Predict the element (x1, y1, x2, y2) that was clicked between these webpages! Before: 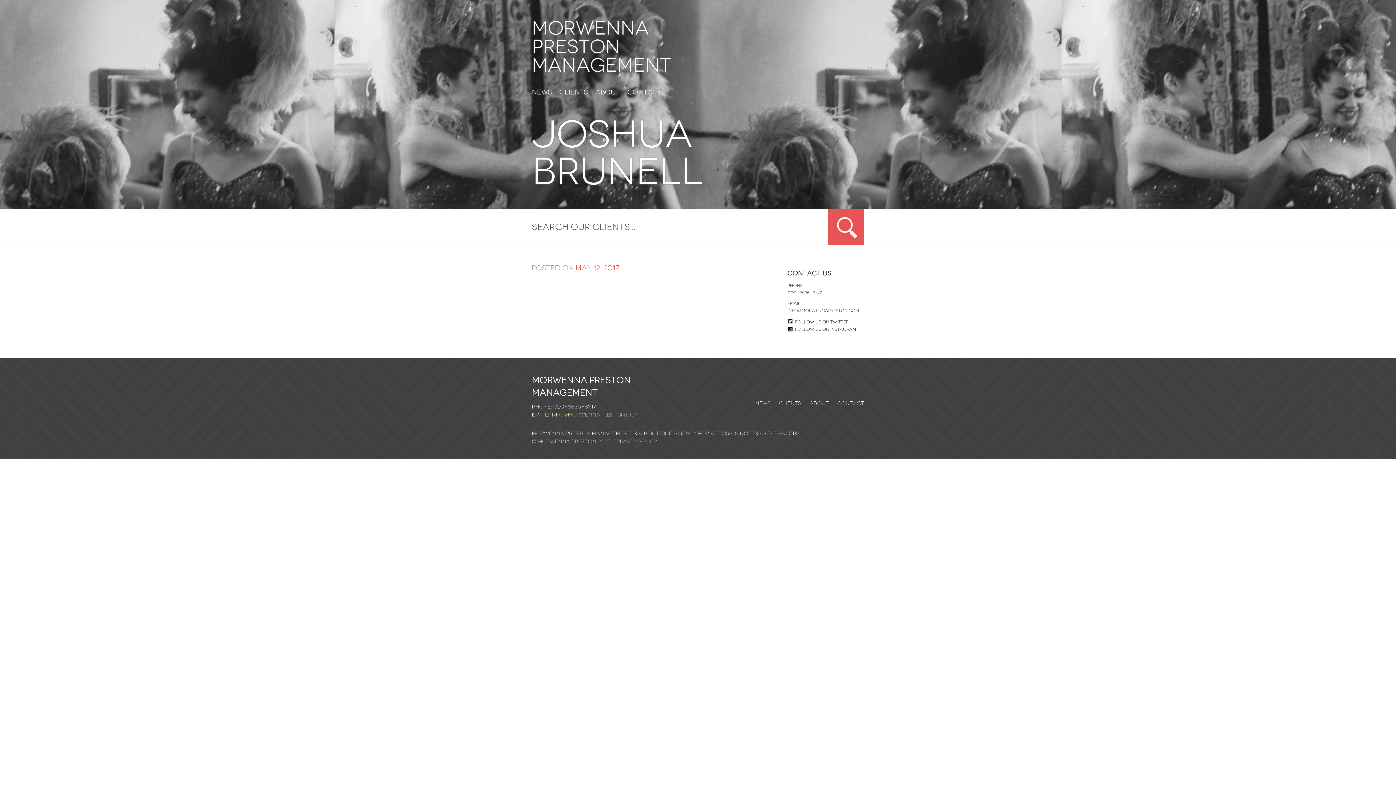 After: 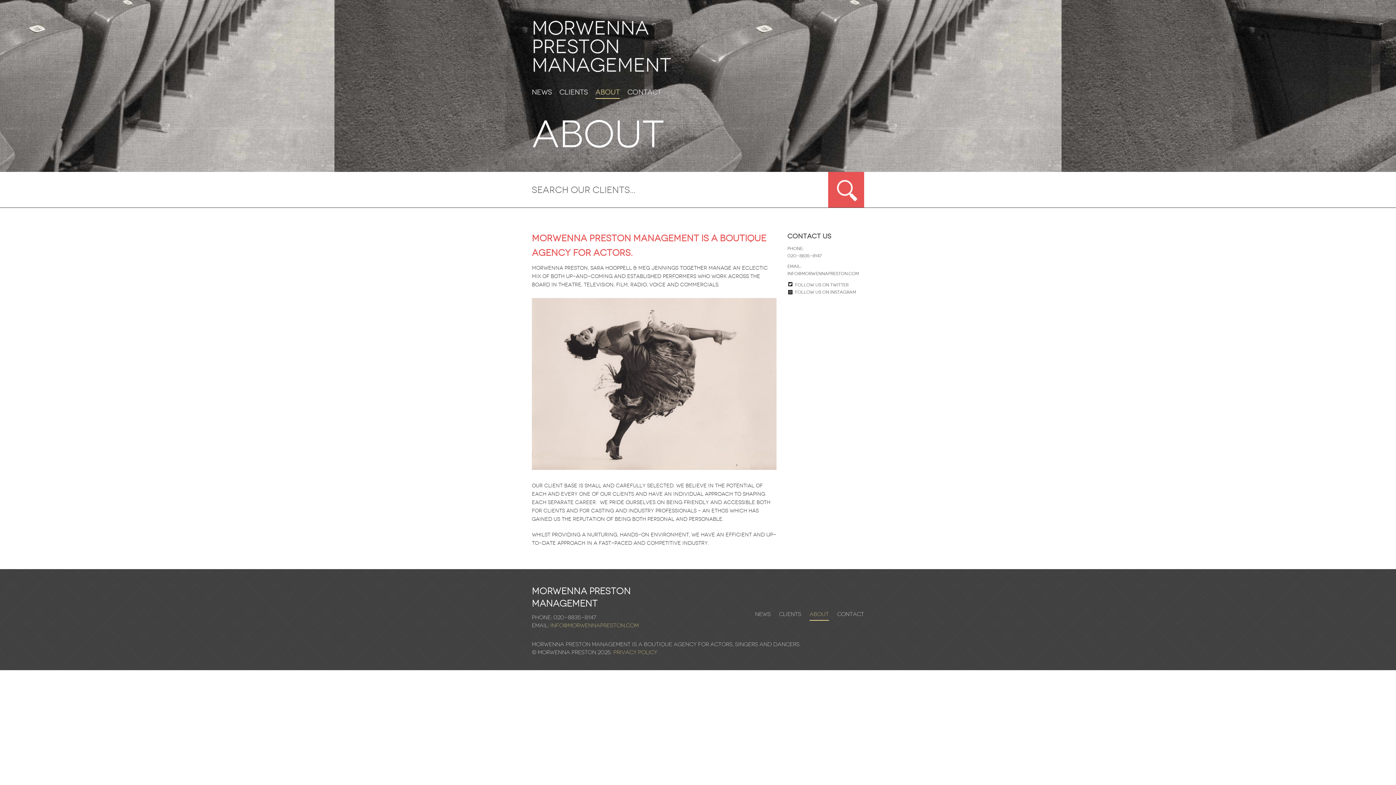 Action: bbox: (809, 400, 829, 407) label: About